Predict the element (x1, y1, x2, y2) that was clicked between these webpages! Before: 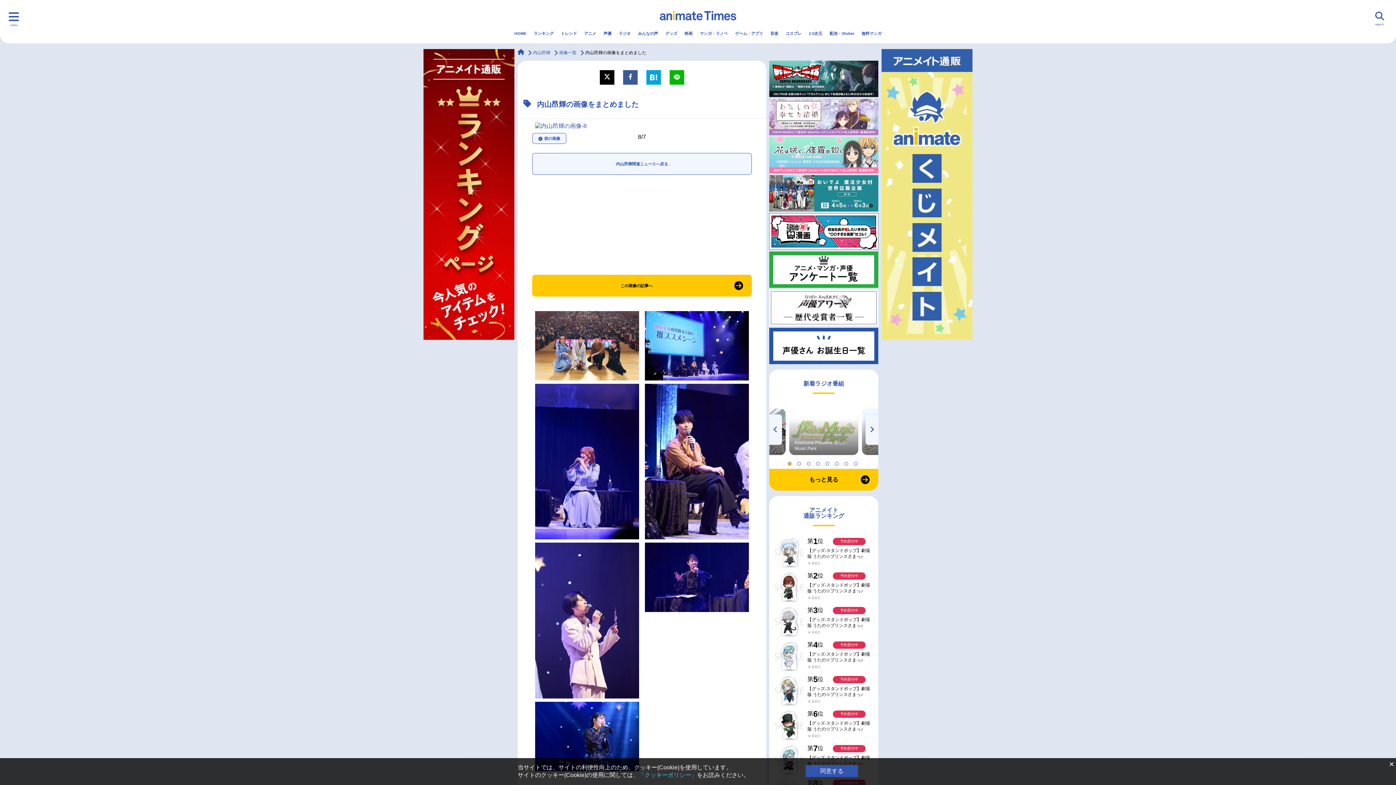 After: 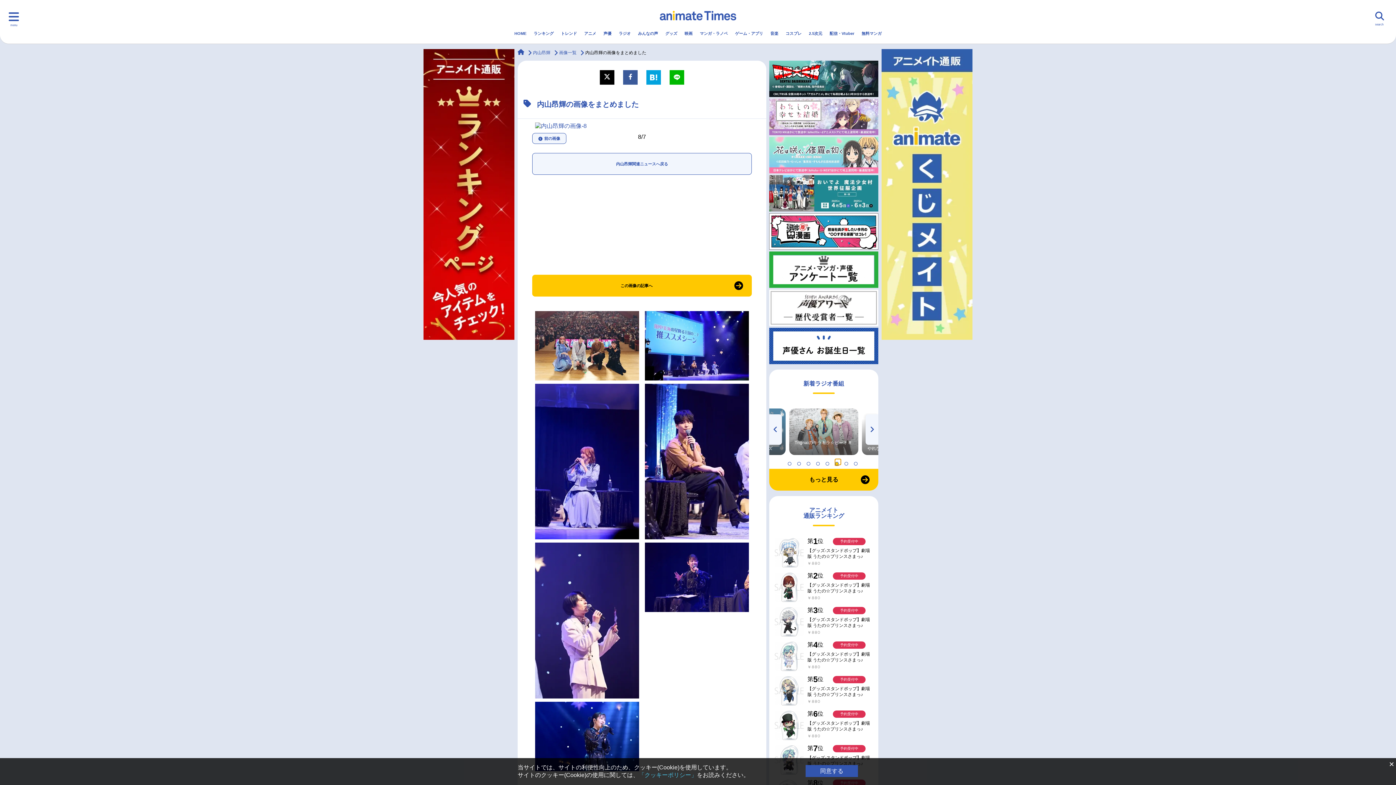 Action: bbox: (835, 459, 841, 465) label: 6 of 8